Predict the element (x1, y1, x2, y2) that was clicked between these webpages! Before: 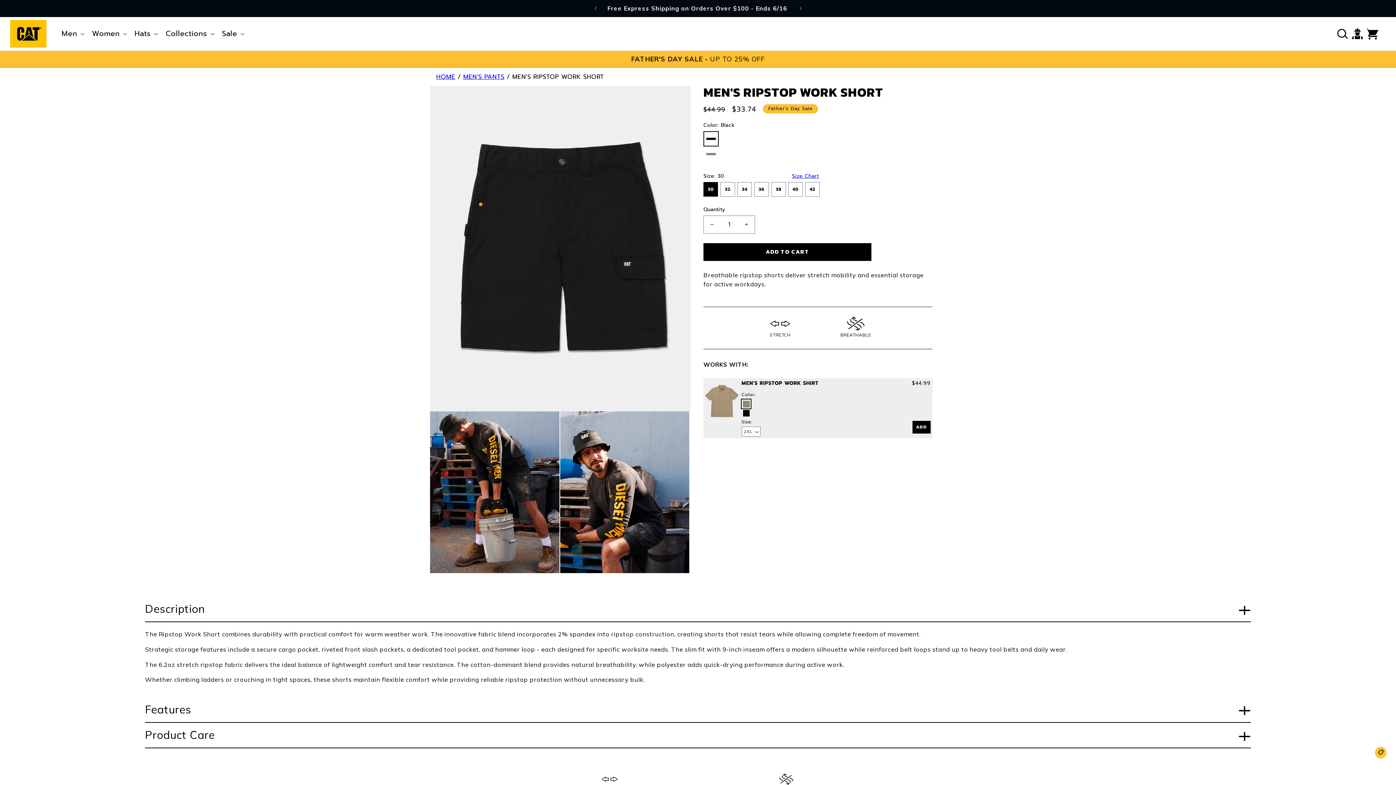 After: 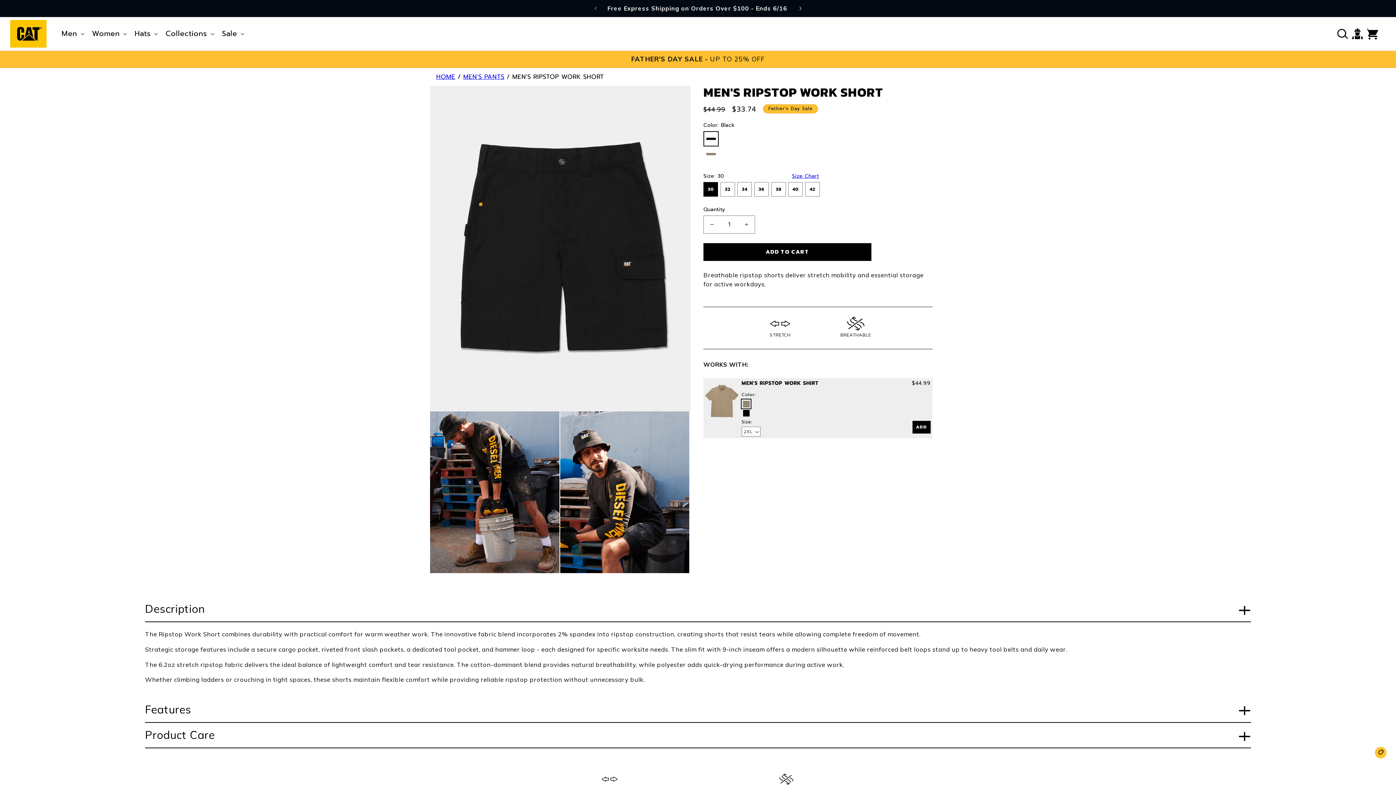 Action: bbox: (792, 1, 808, 15) label: Next announcement